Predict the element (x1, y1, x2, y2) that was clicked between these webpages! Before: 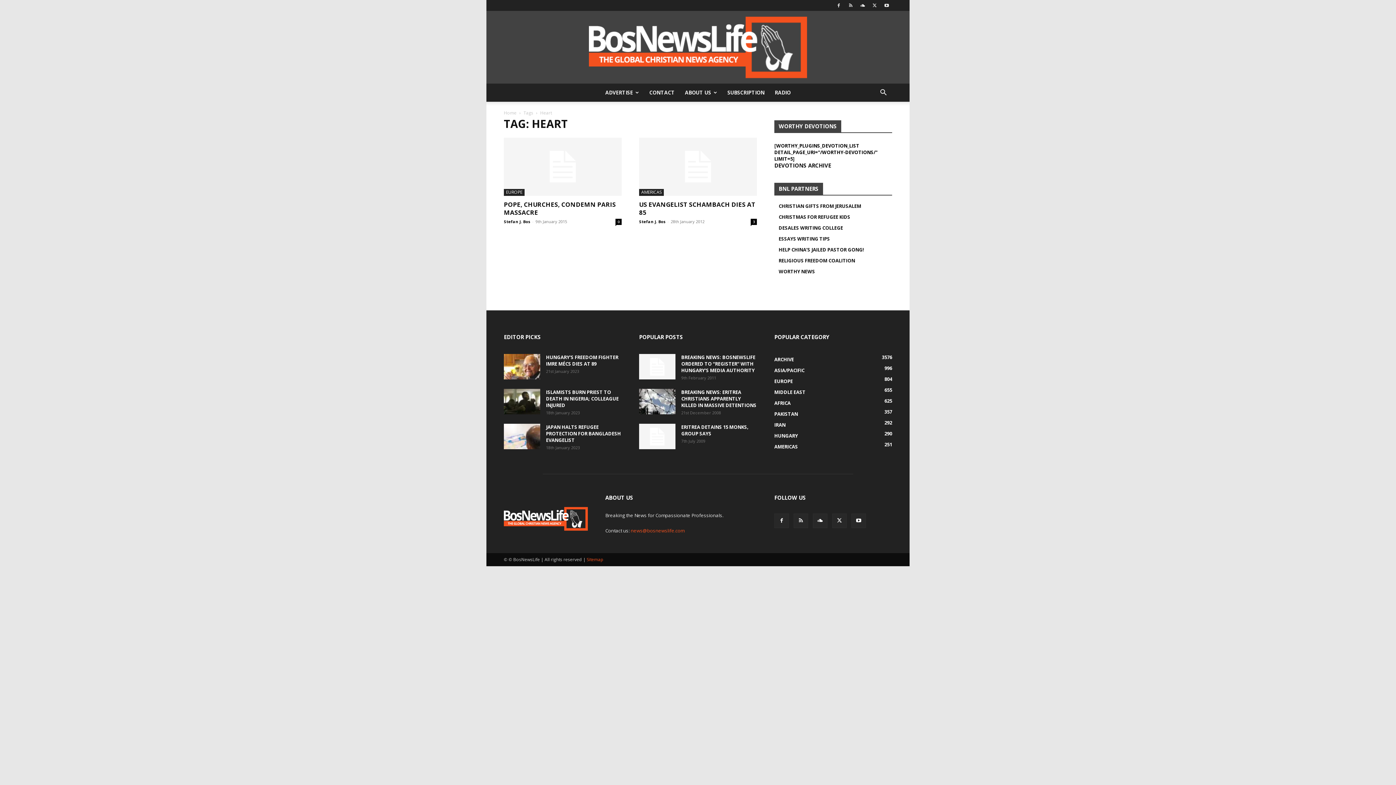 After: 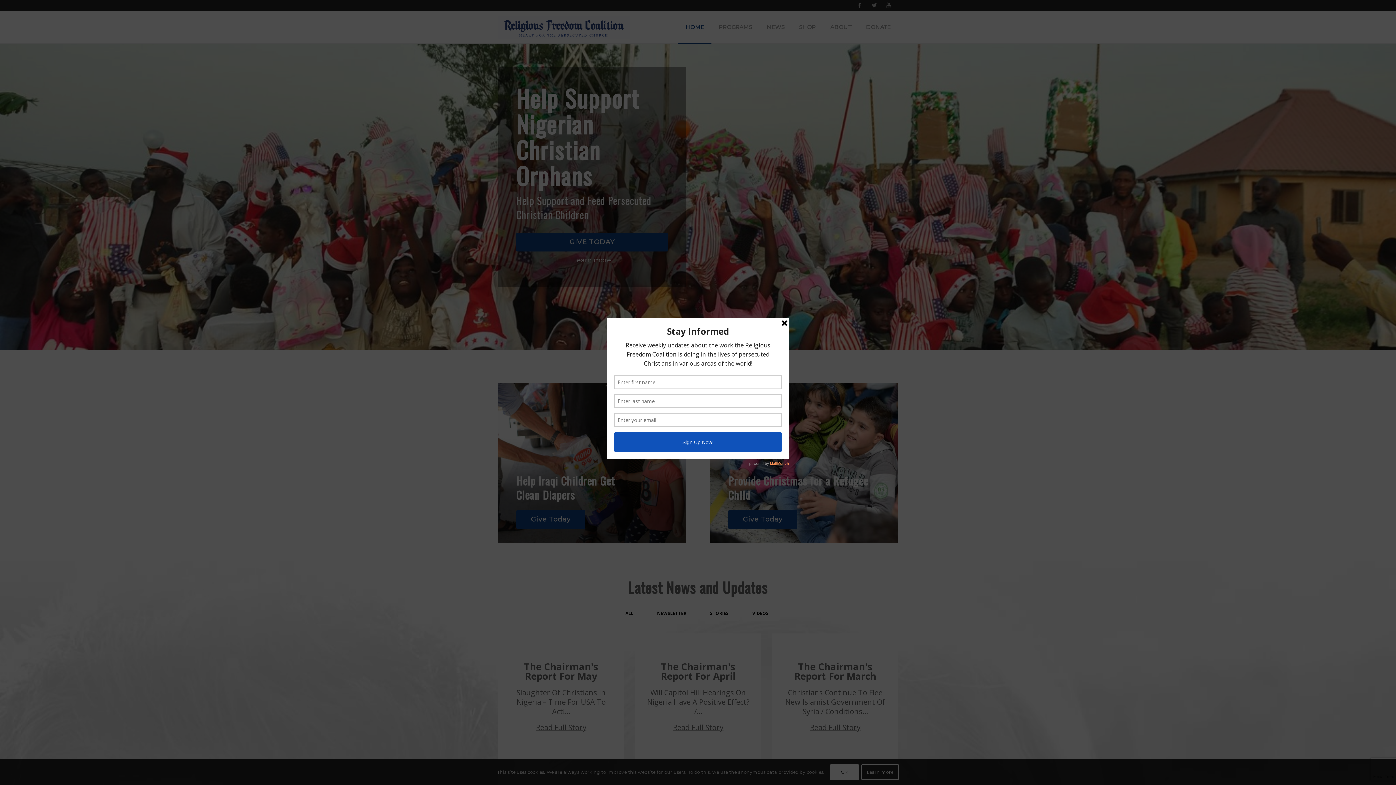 Action: bbox: (778, 257, 855, 264) label: RELIGIOUS FREEDOM COALITION